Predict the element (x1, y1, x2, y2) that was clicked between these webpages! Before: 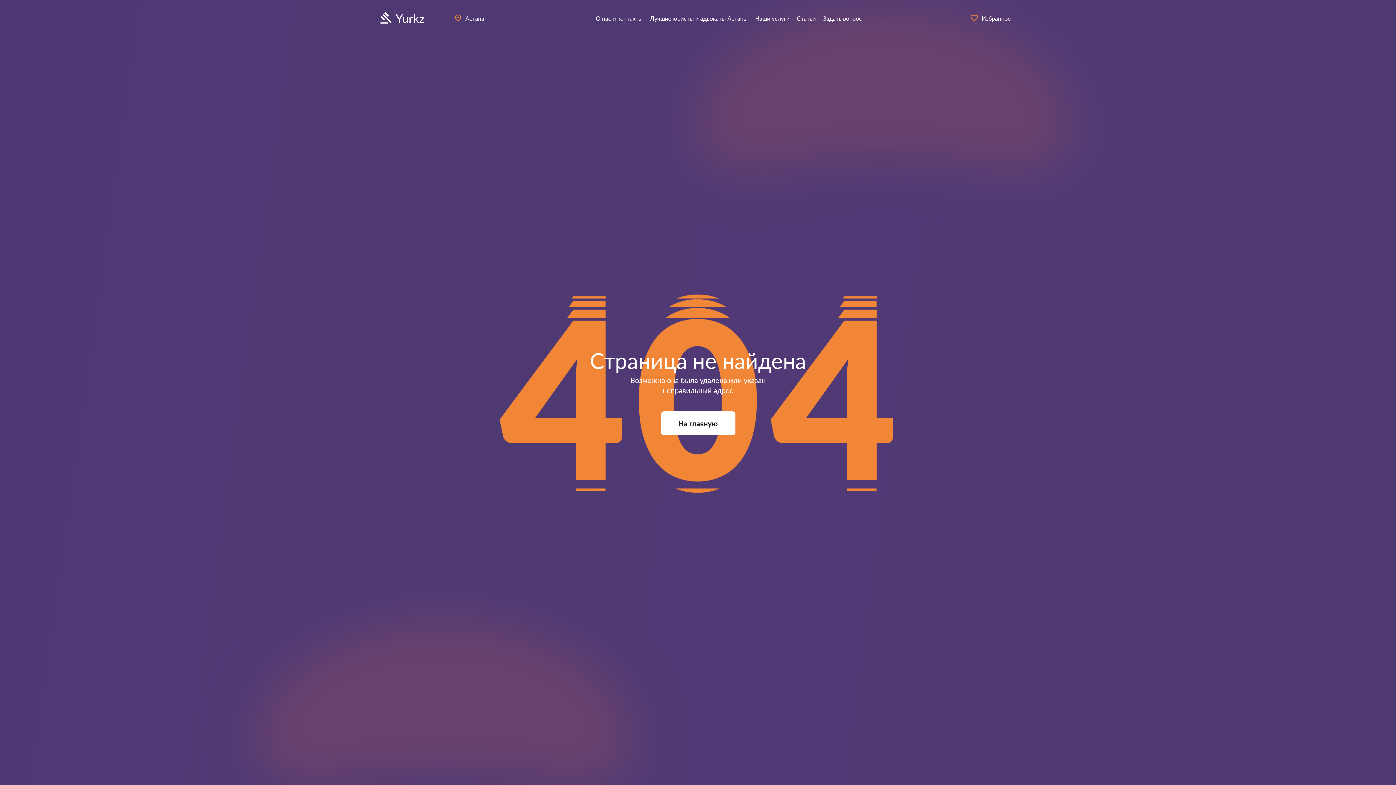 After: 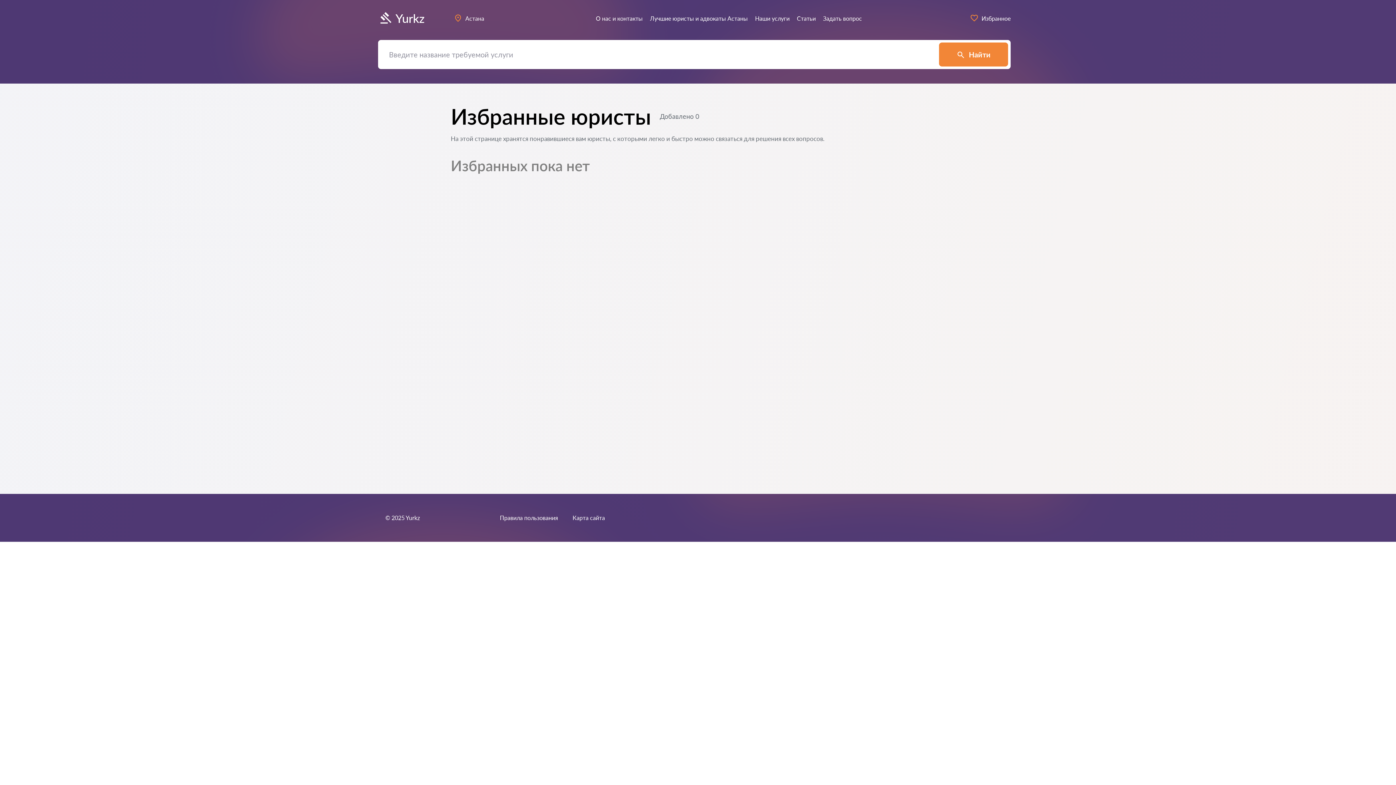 Action: bbox: (970, 13, 1010, 22) label: Избранное